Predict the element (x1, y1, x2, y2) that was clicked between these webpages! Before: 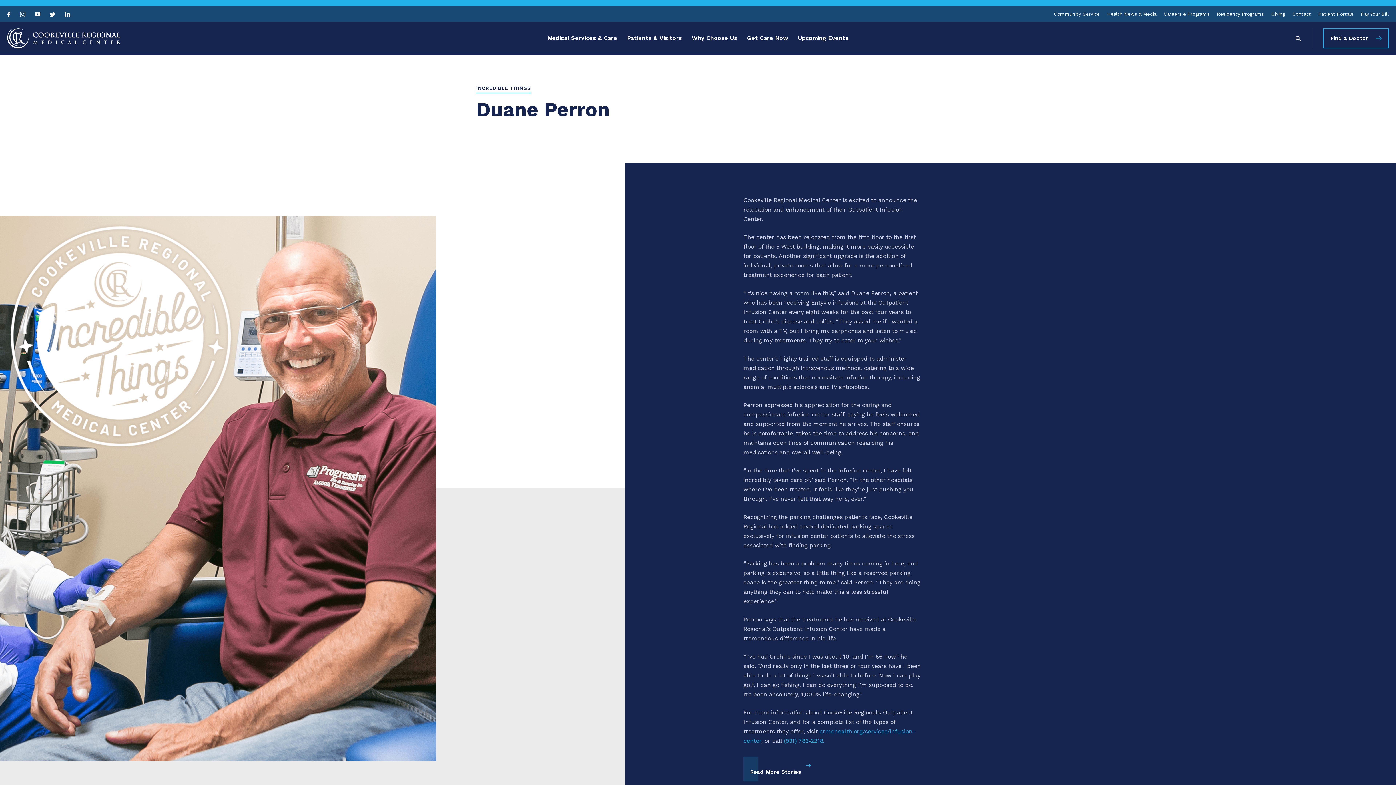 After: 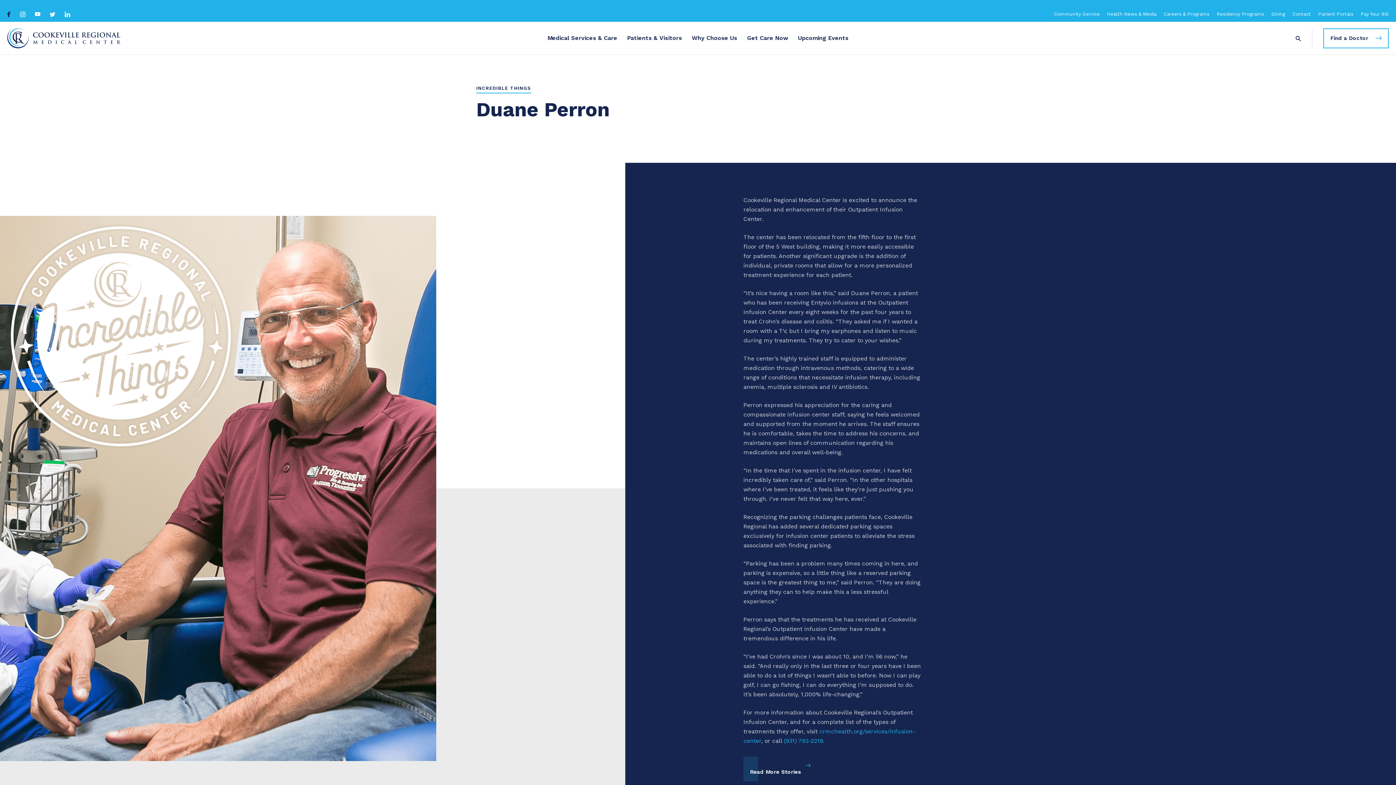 Action: label:   bbox: (7, 10, 12, 17)